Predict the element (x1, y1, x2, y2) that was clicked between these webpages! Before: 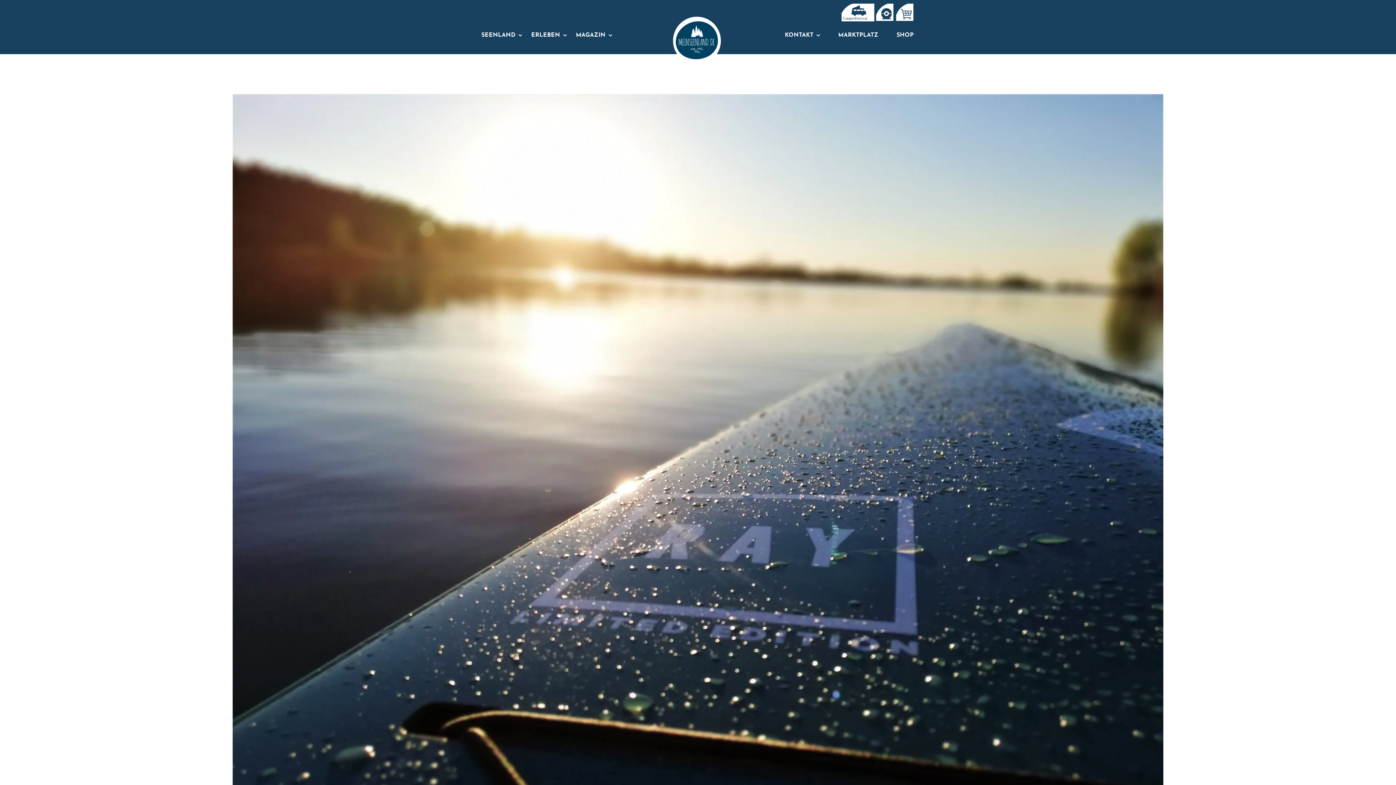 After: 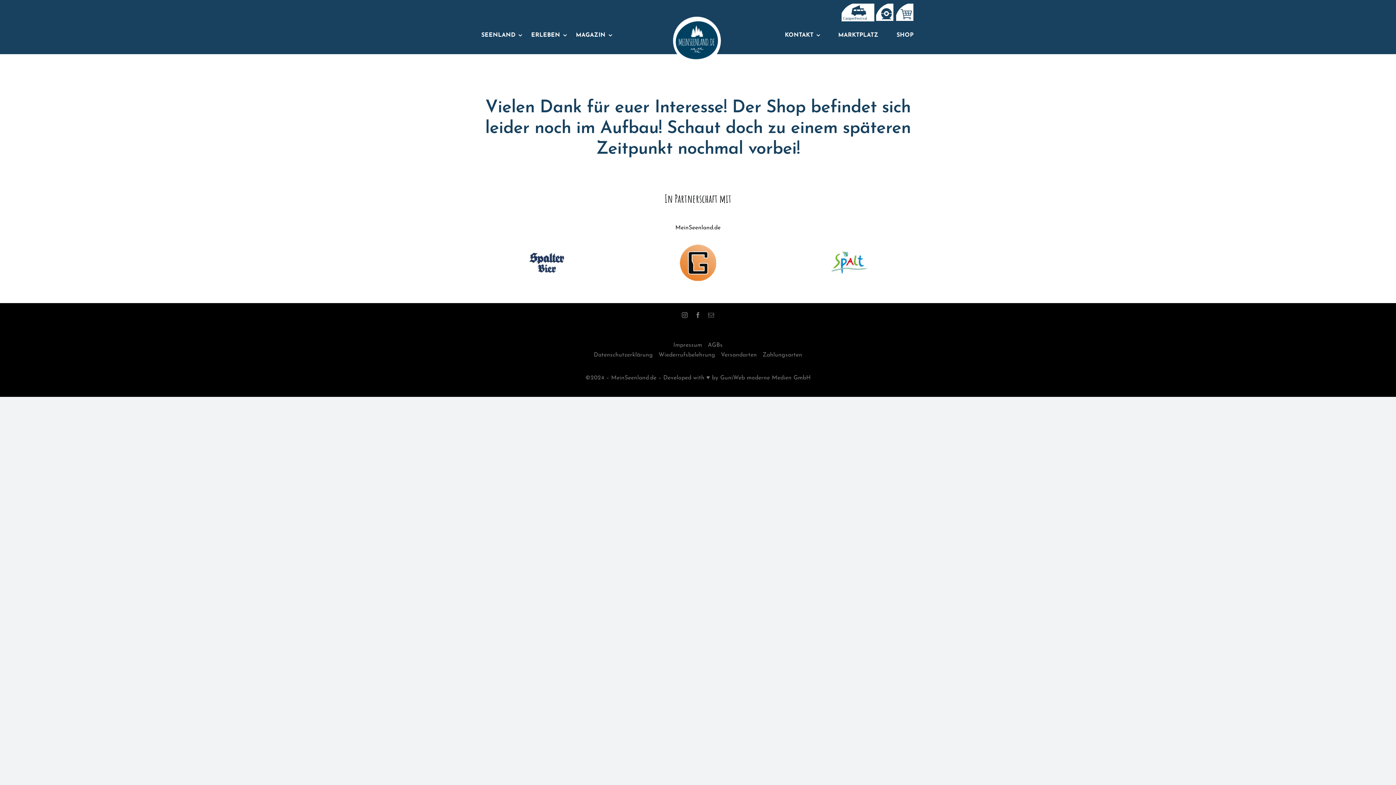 Action: label: SHOP bbox: (896, 30, 913, 40)